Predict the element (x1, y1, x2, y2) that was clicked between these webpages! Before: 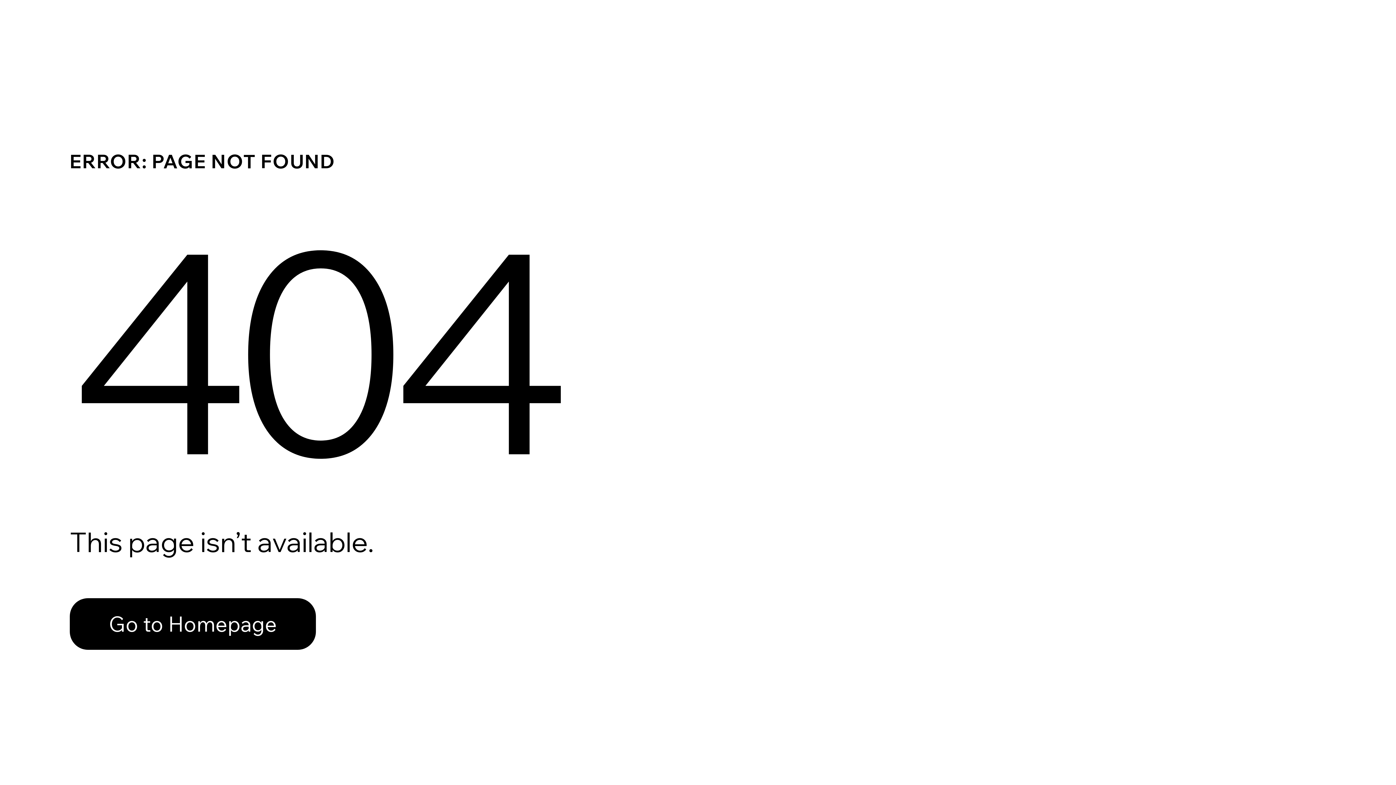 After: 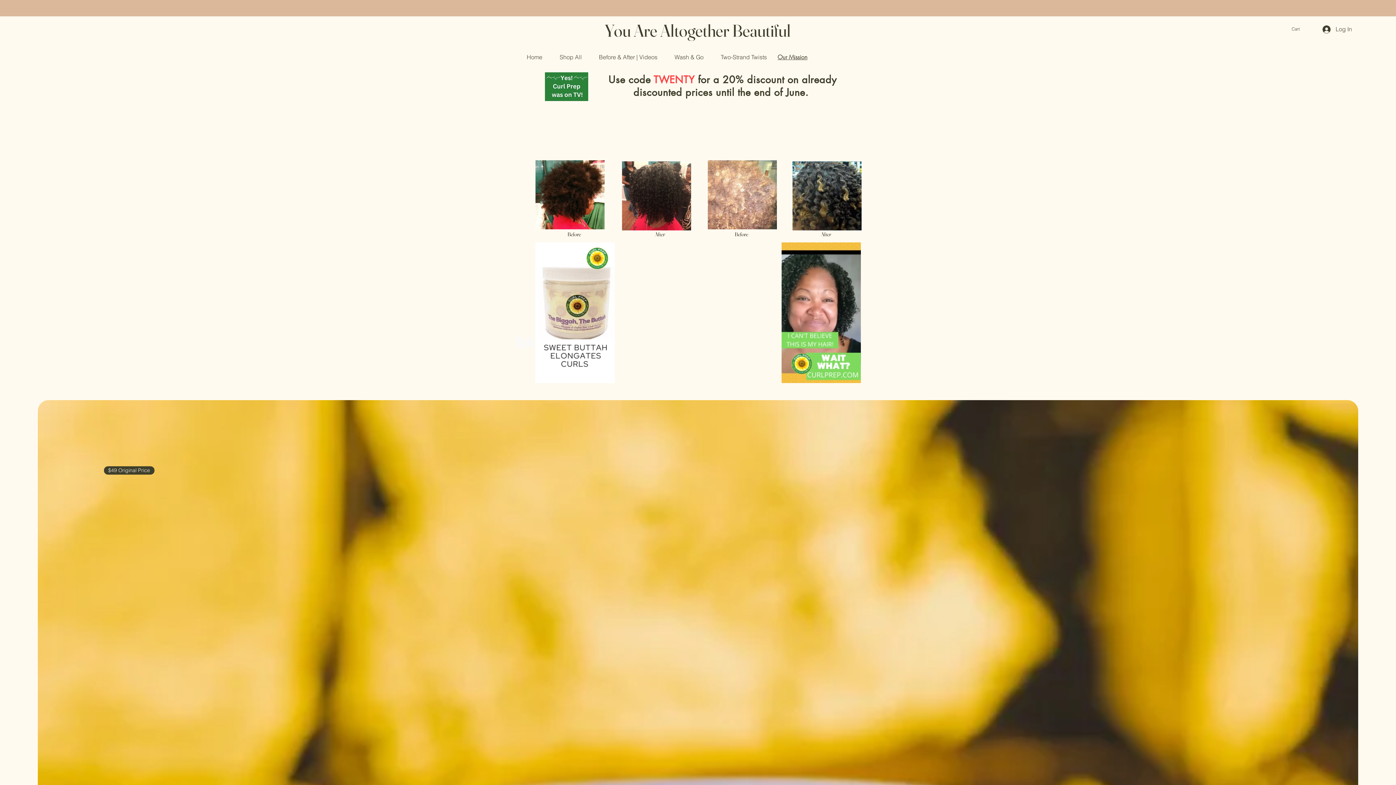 Action: label: Go to Homepage bbox: (69, 598, 316, 650)